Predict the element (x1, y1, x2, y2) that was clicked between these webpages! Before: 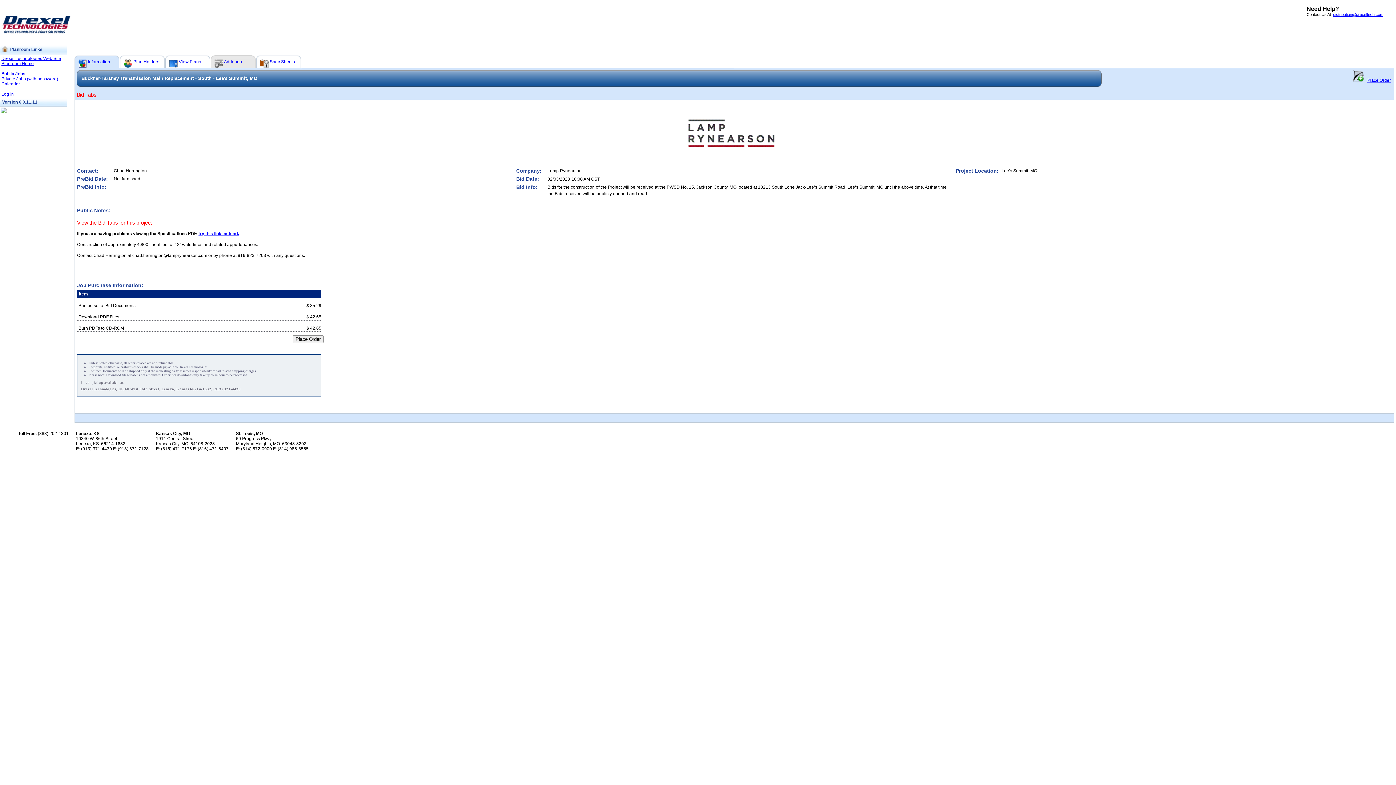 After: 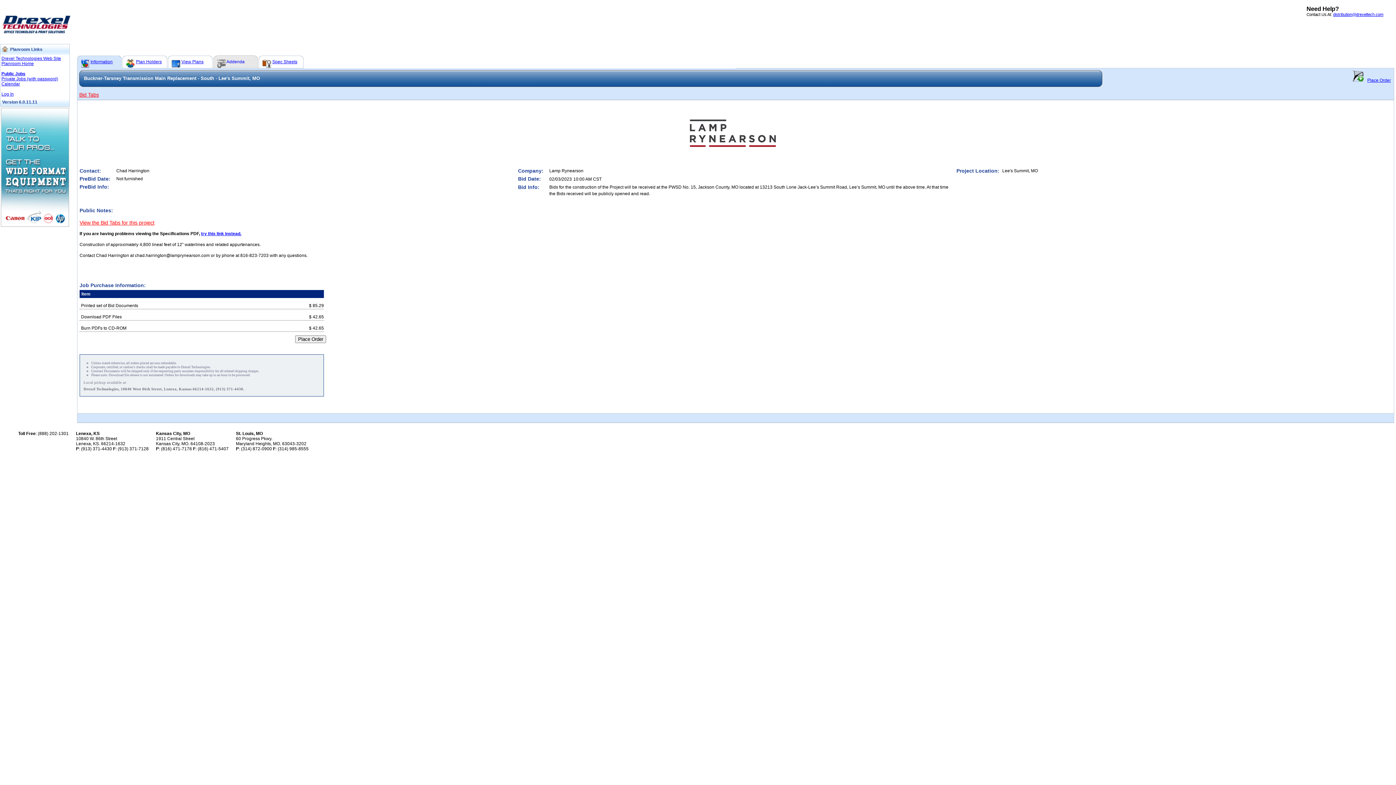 Action: label: Information bbox: (88, 59, 110, 64)